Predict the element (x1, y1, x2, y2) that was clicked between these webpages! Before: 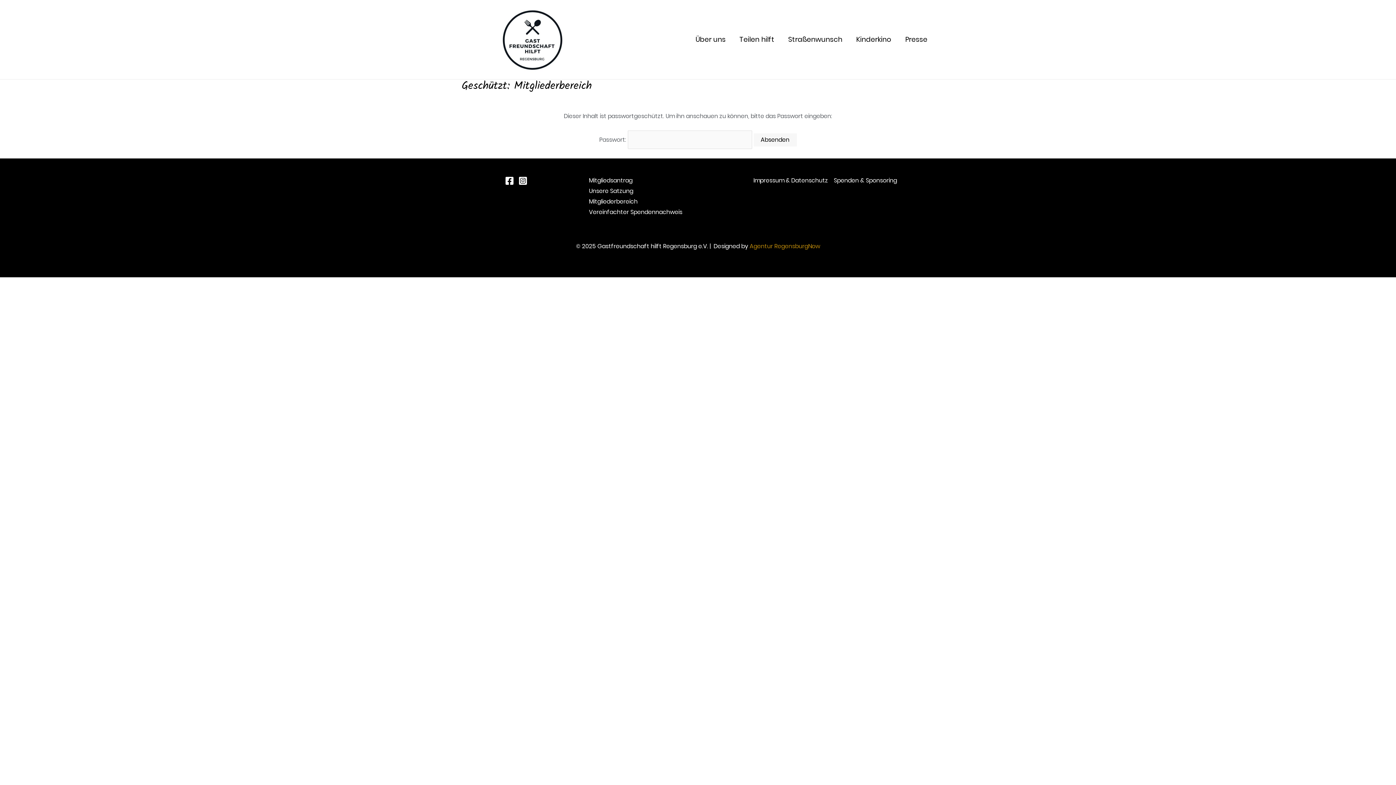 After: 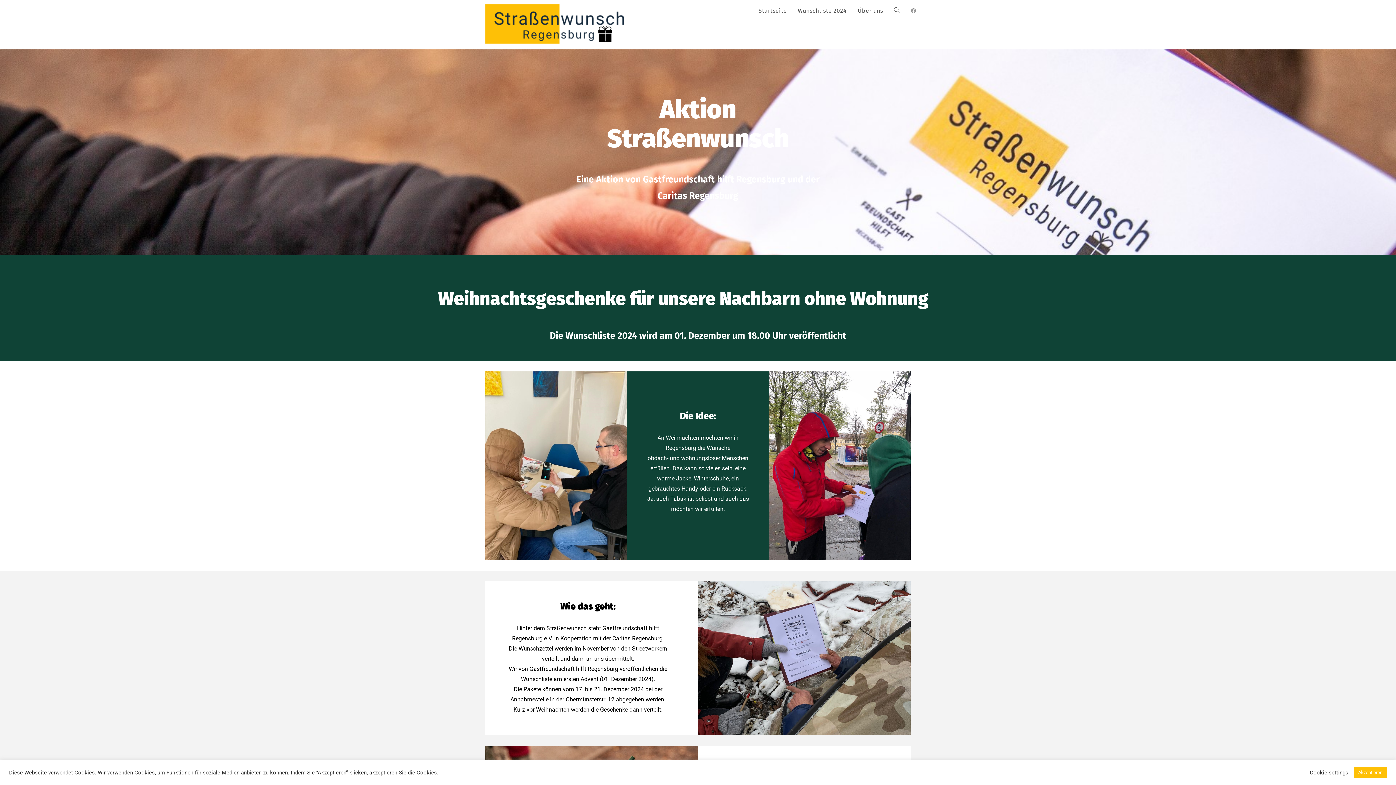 Action: bbox: (781, 34, 849, 45) label: Straßenwunsch